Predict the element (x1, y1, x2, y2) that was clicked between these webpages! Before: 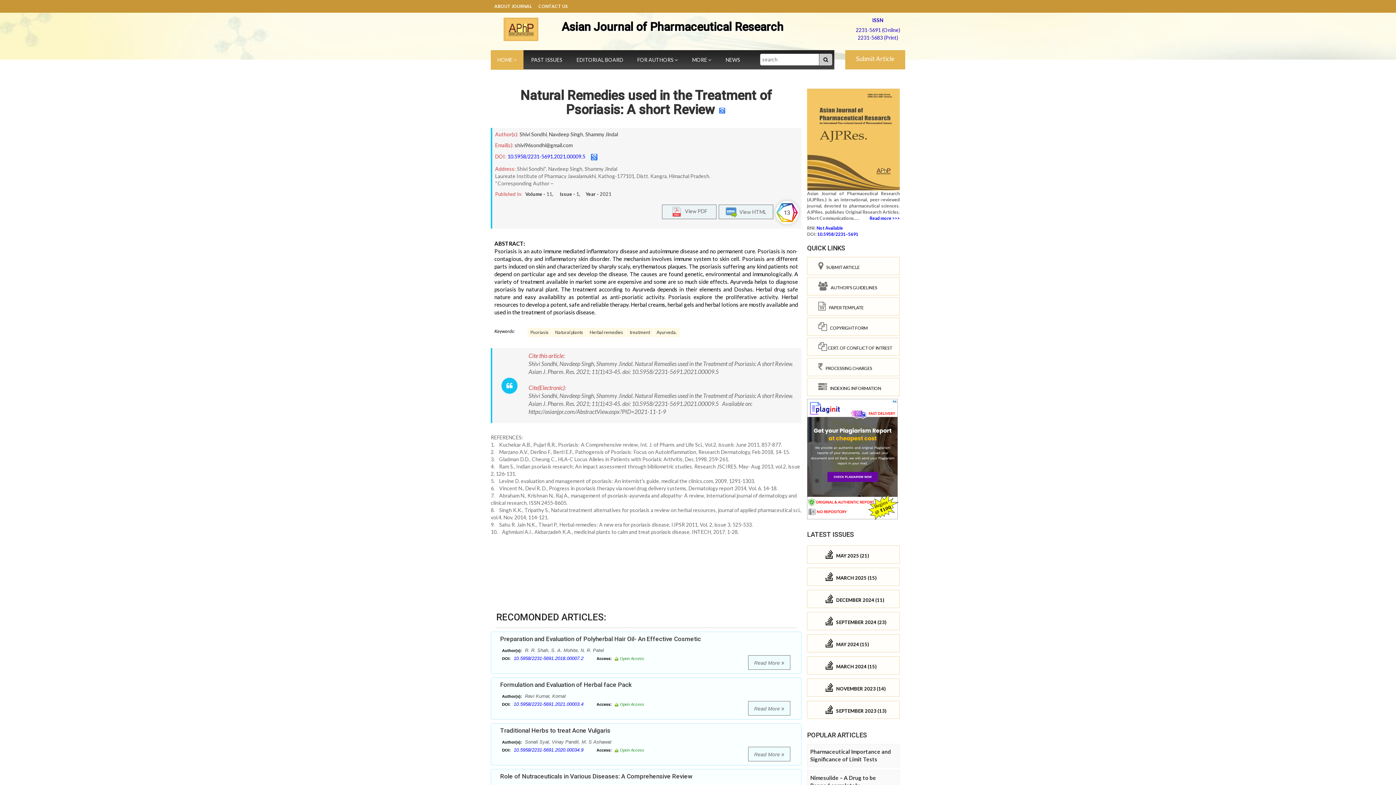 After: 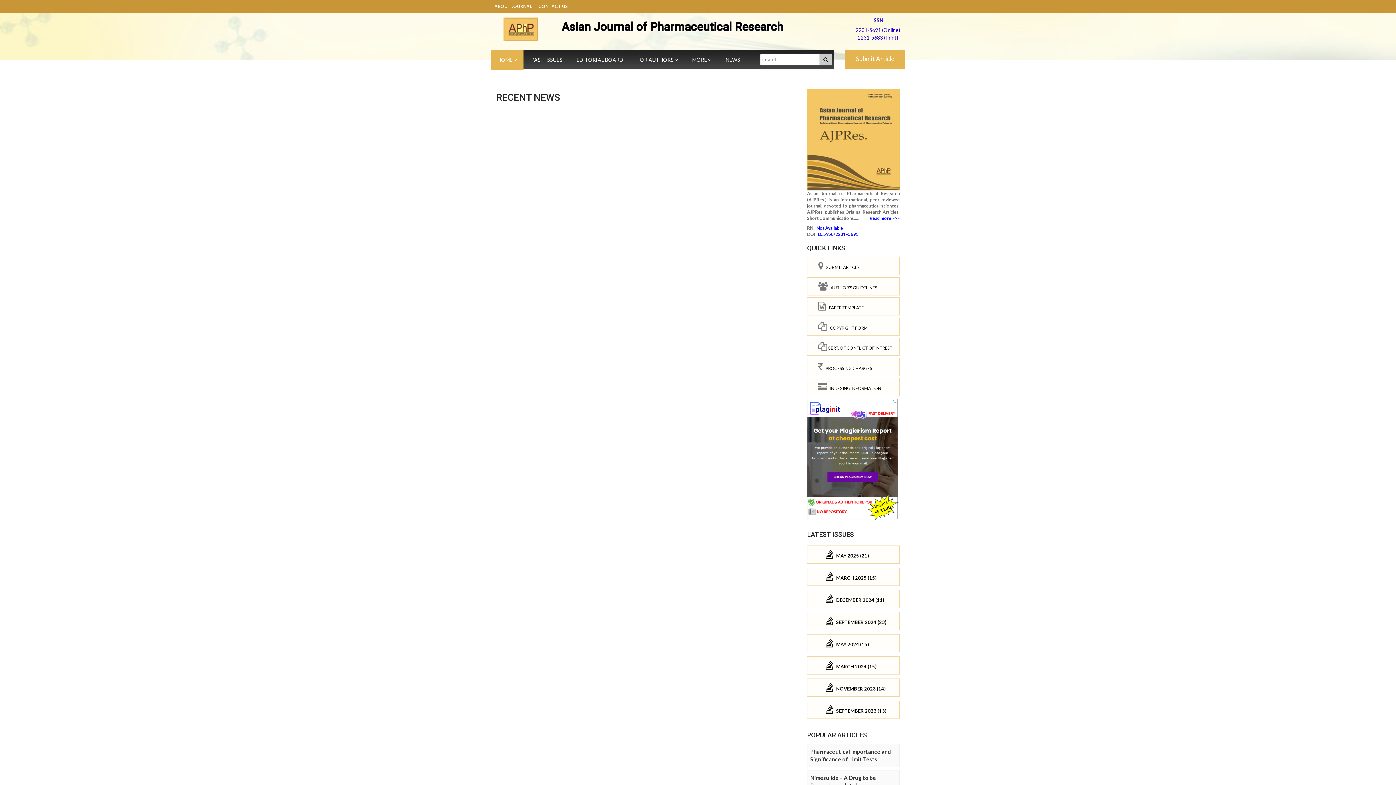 Action: bbox: (718, 50, 747, 69) label: NEWS